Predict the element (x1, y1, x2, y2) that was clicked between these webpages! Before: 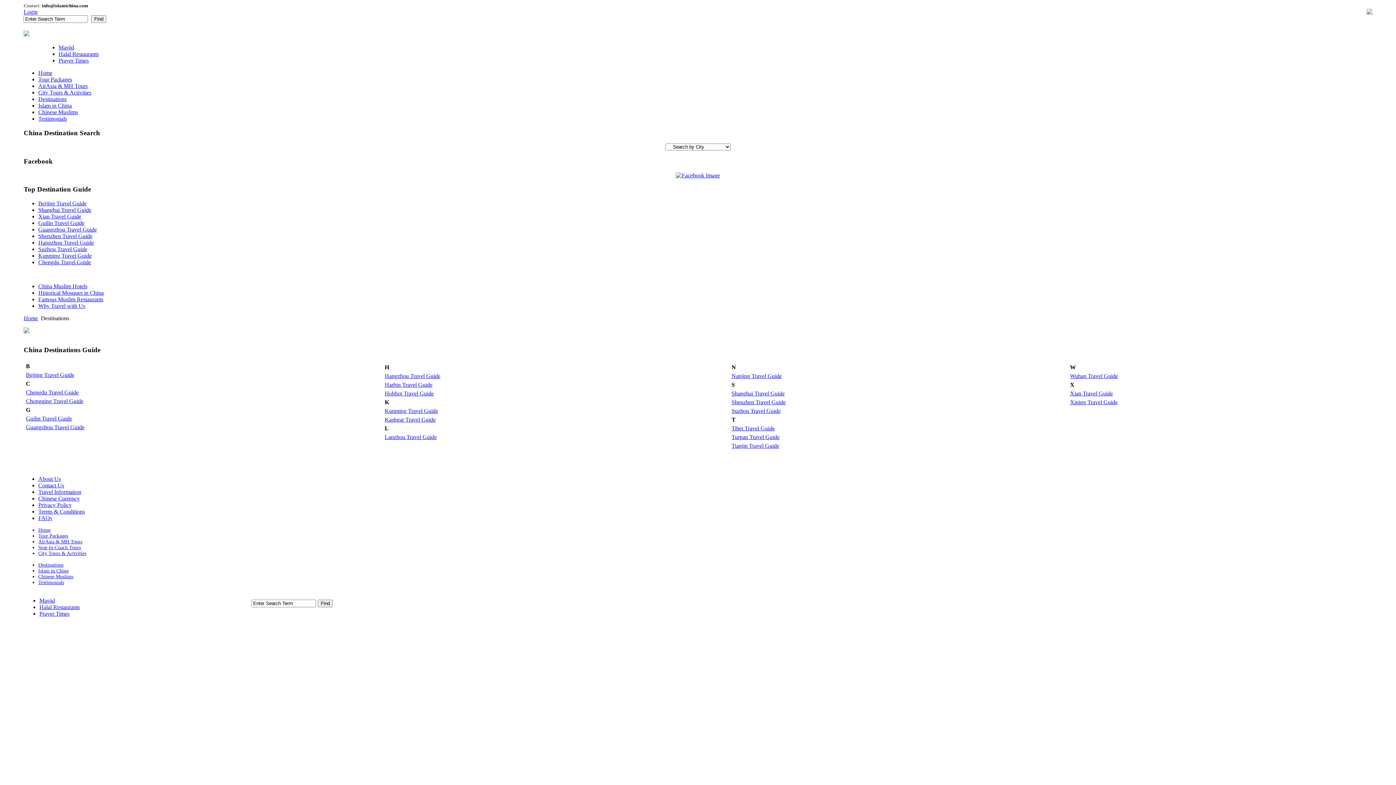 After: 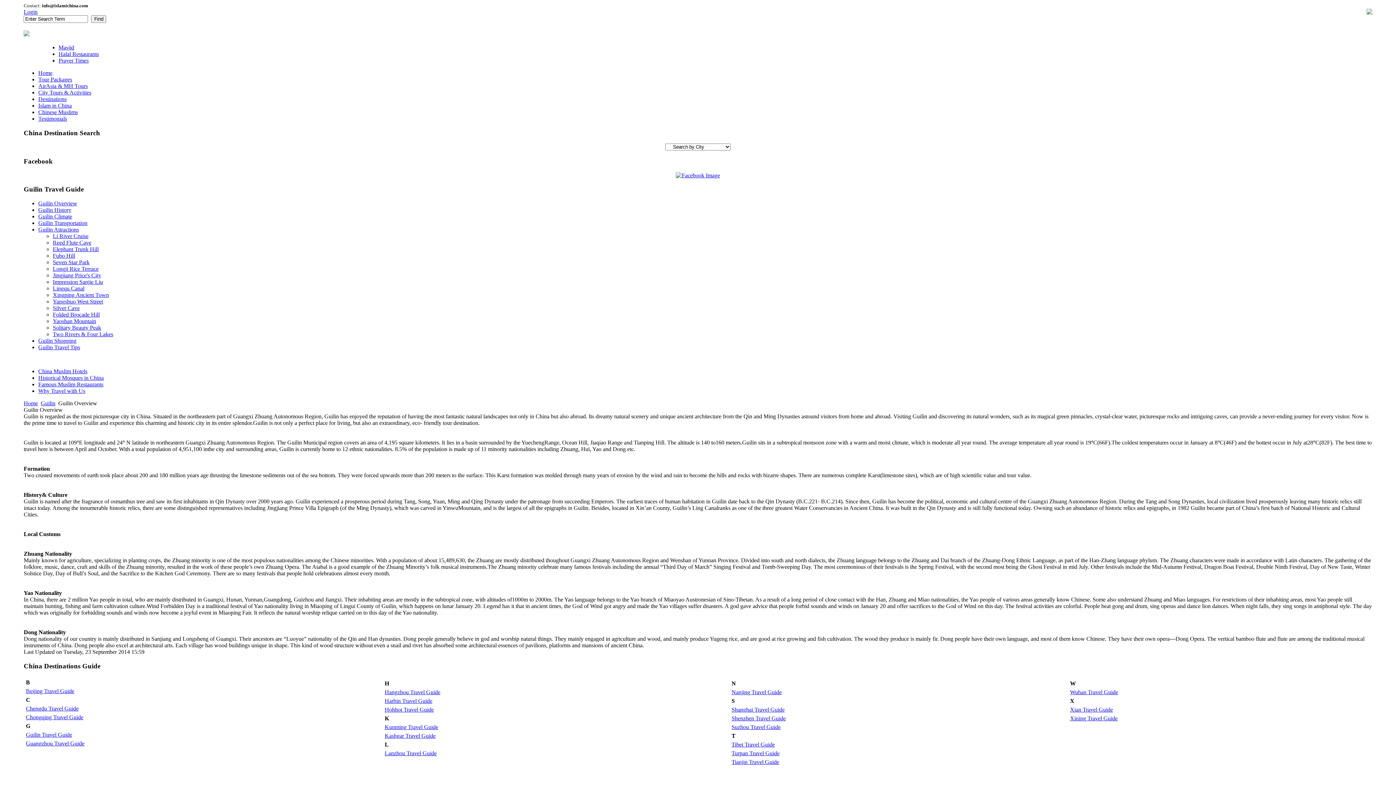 Action: label: Guilin Travel Guide bbox: (25, 415, 72, 421)